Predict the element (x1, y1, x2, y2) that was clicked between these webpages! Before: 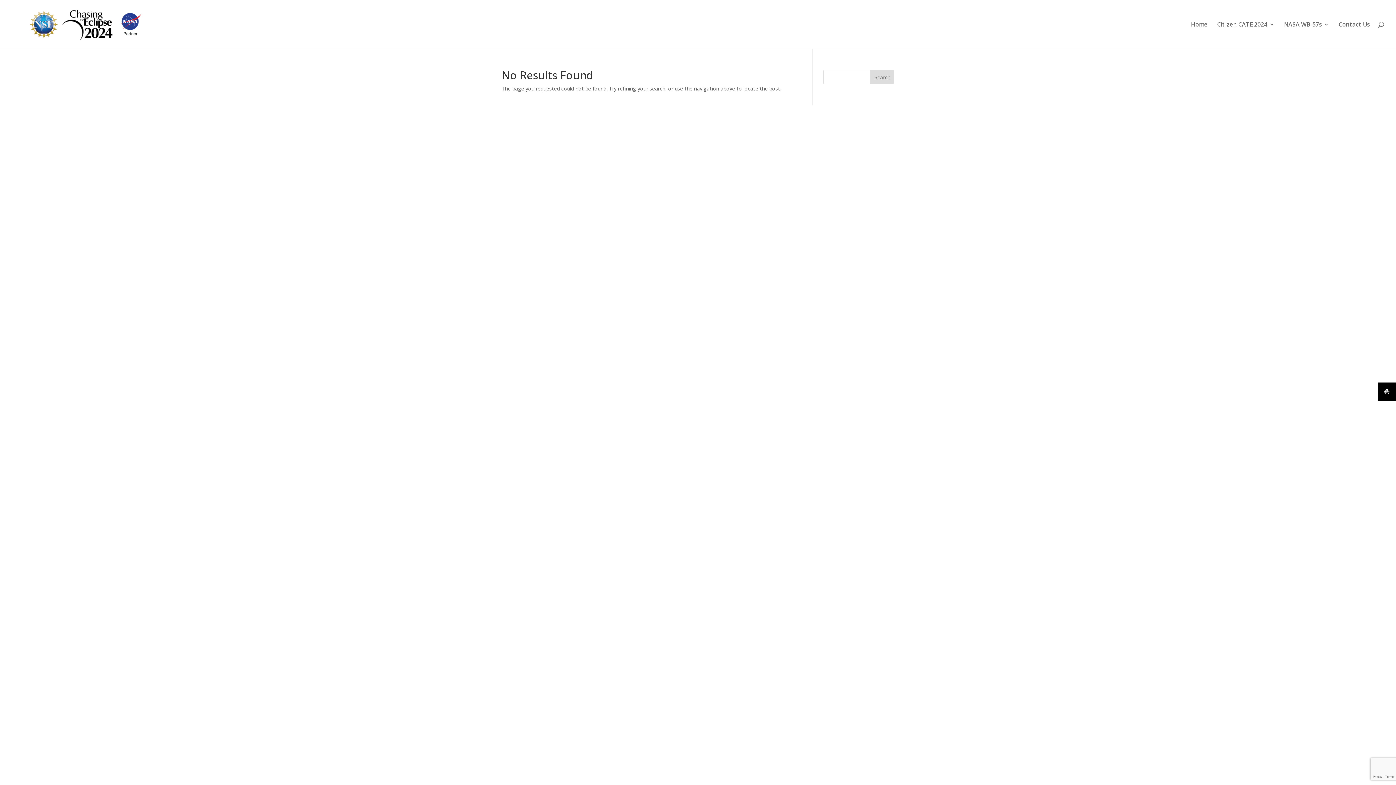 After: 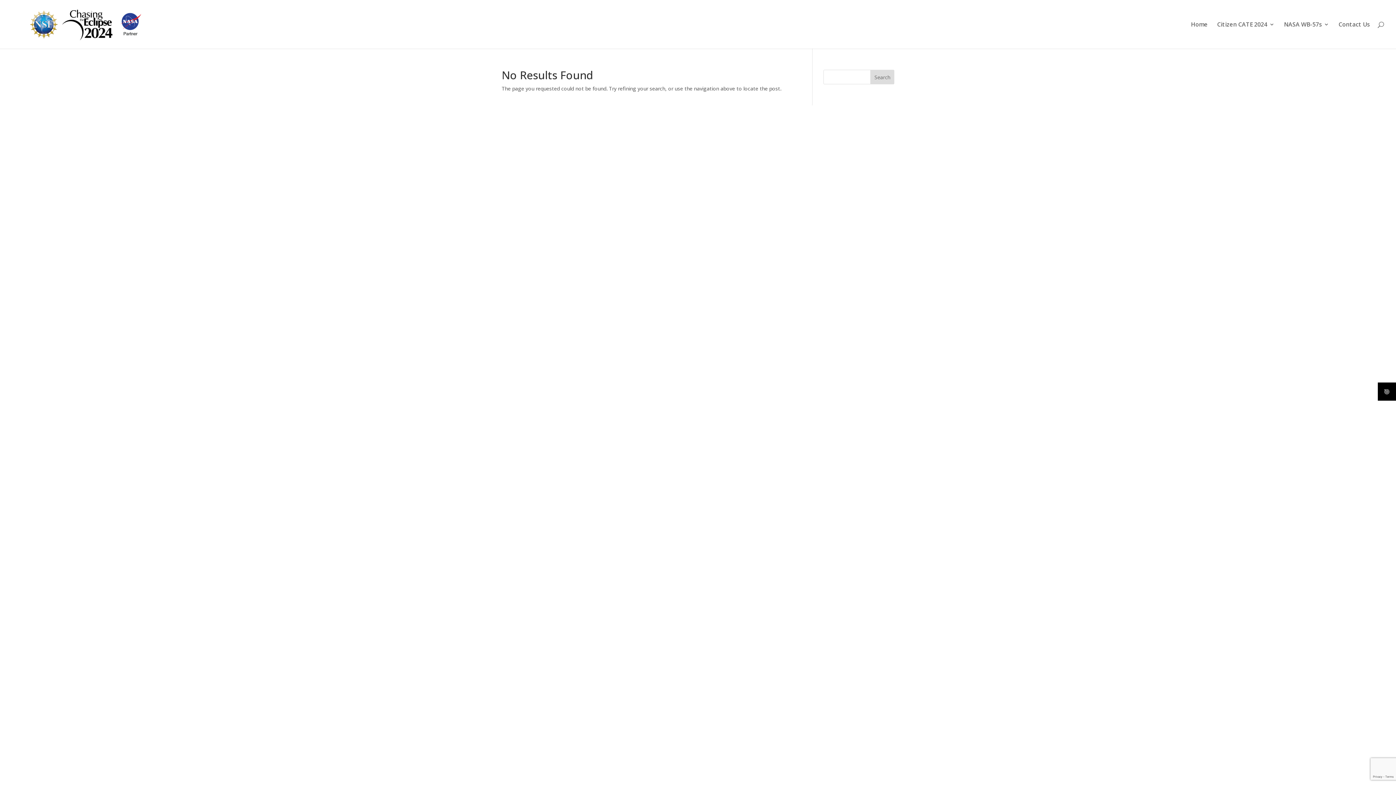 Action: bbox: (1378, 382, 1396, 400)